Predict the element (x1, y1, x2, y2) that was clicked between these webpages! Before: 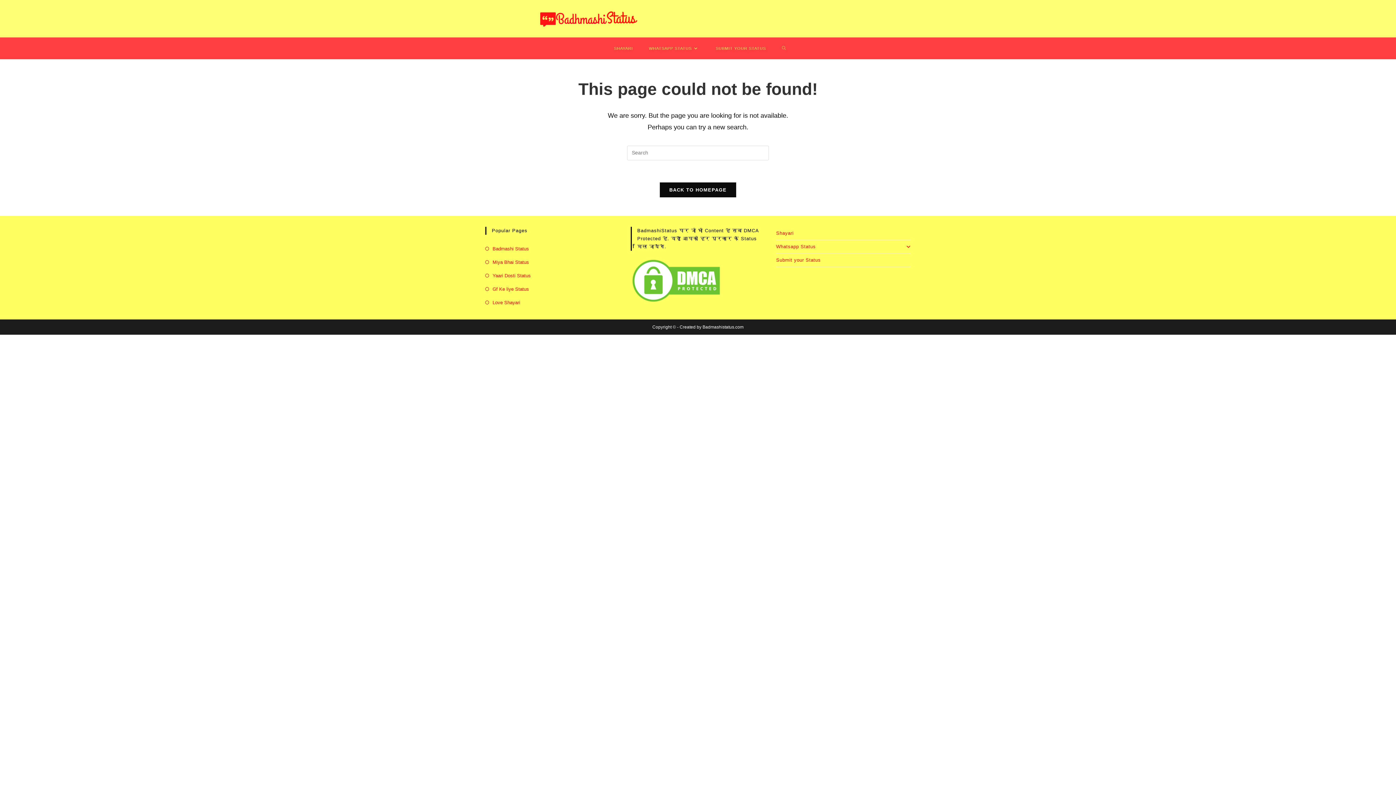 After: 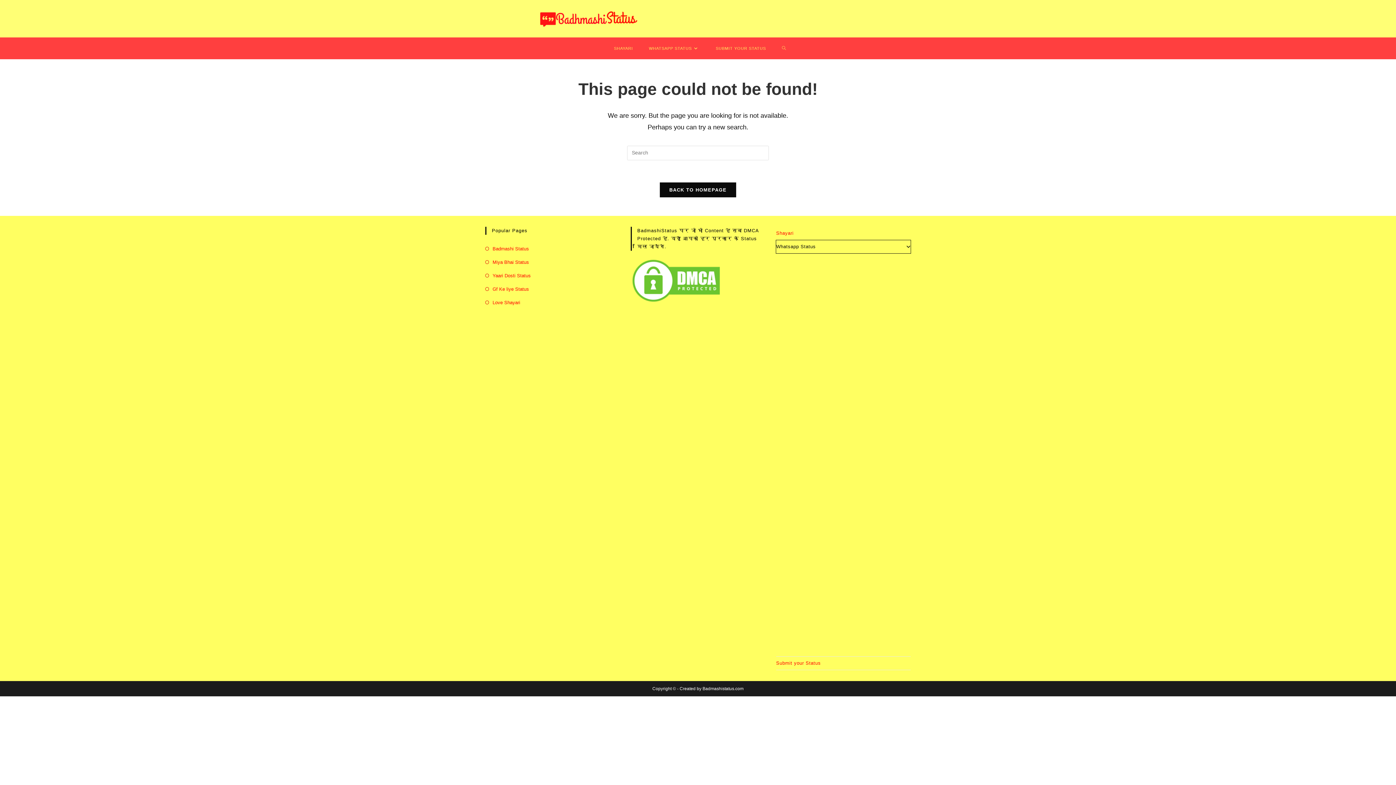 Action: bbox: (776, 240, 910, 253) label: Whatsapp Status